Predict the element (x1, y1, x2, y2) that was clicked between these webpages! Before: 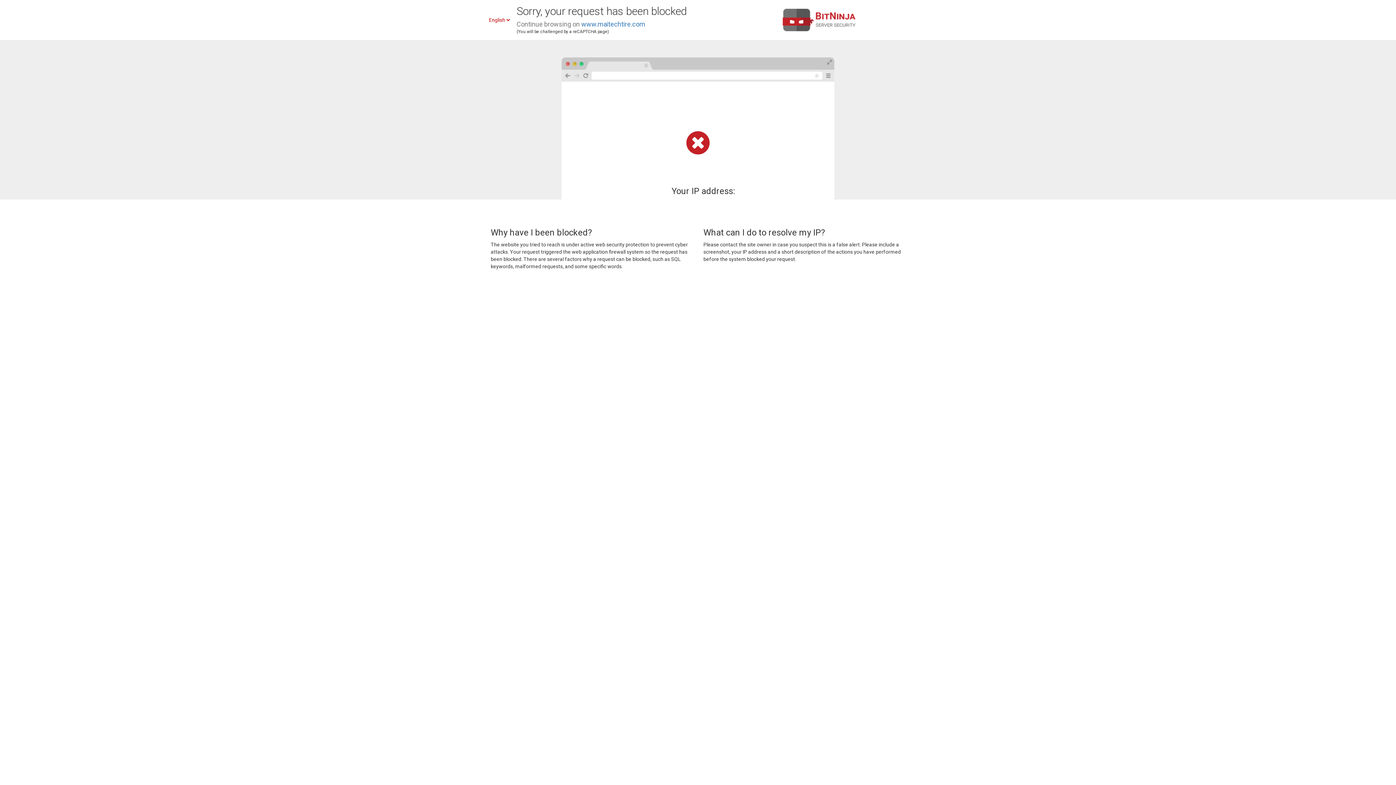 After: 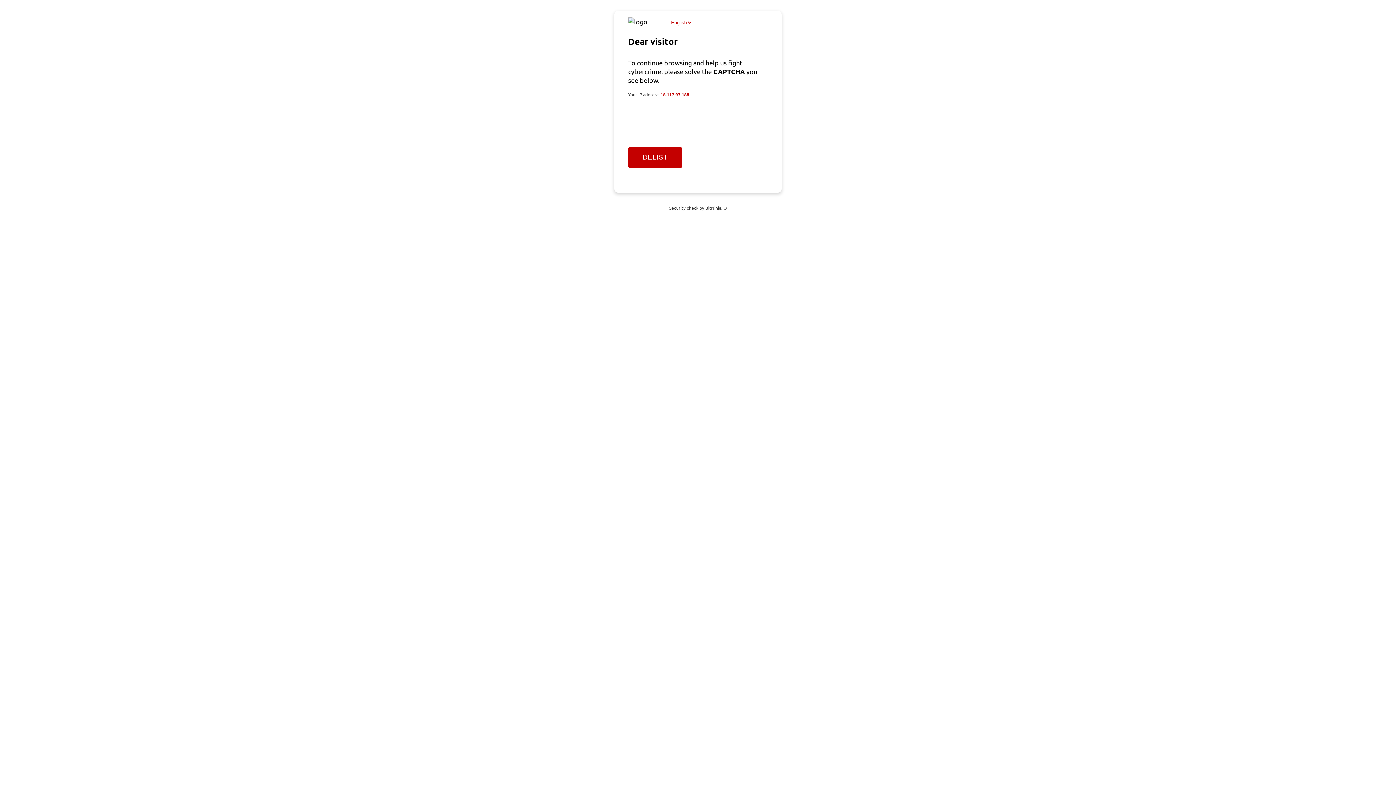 Action: bbox: (581, 20, 645, 28) label: www.maitechtire.com